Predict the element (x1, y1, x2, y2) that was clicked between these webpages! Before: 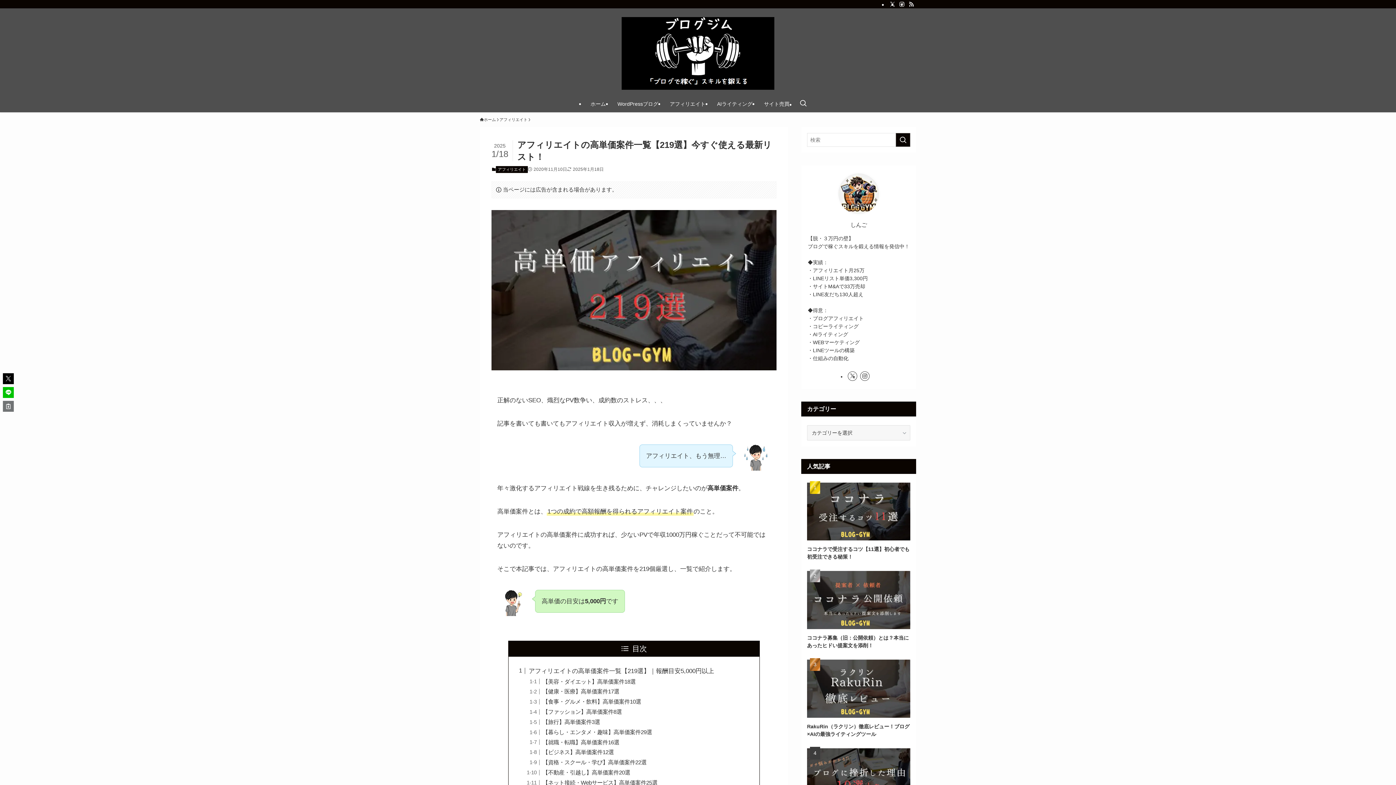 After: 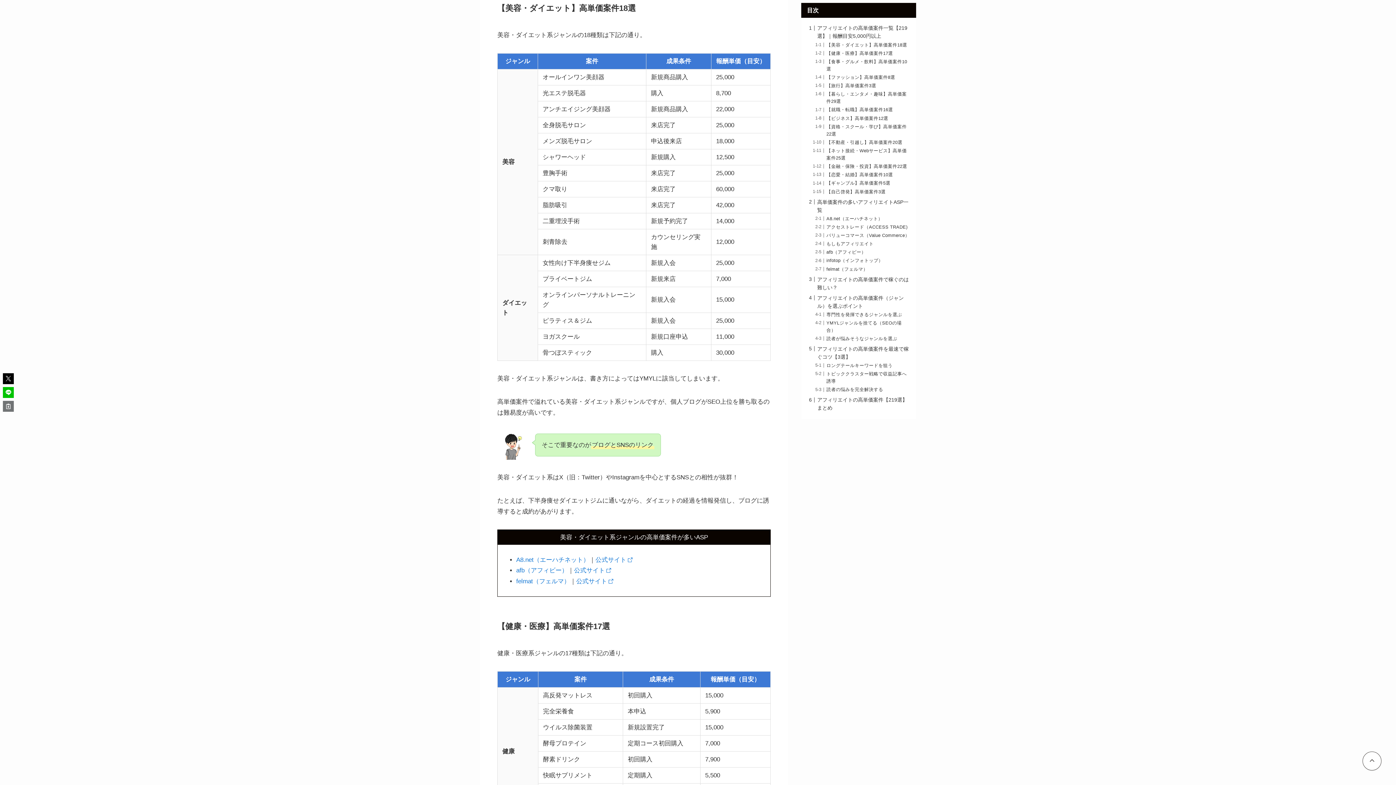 Action: label: 【美容・ダイエット】高単価案件18選 bbox: (542, 678, 635, 684)